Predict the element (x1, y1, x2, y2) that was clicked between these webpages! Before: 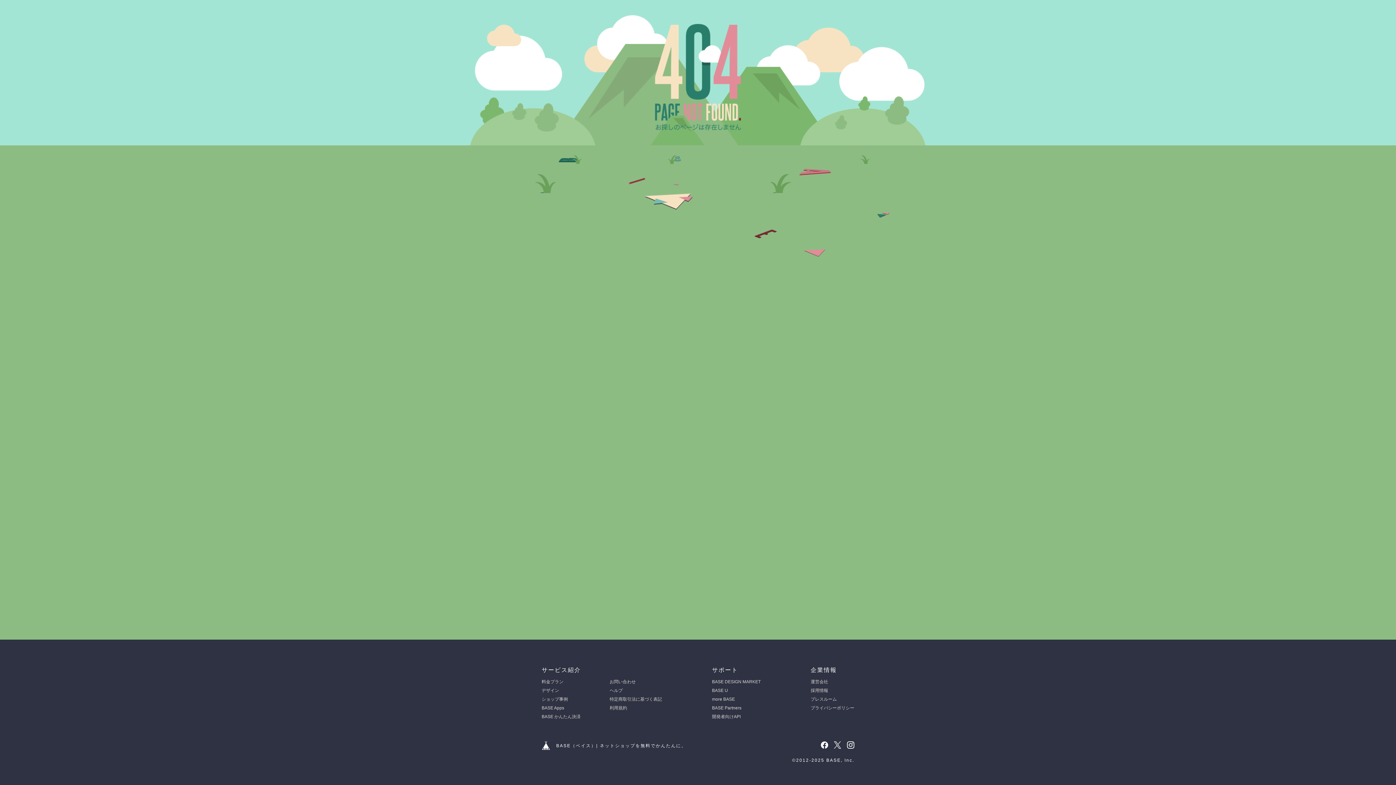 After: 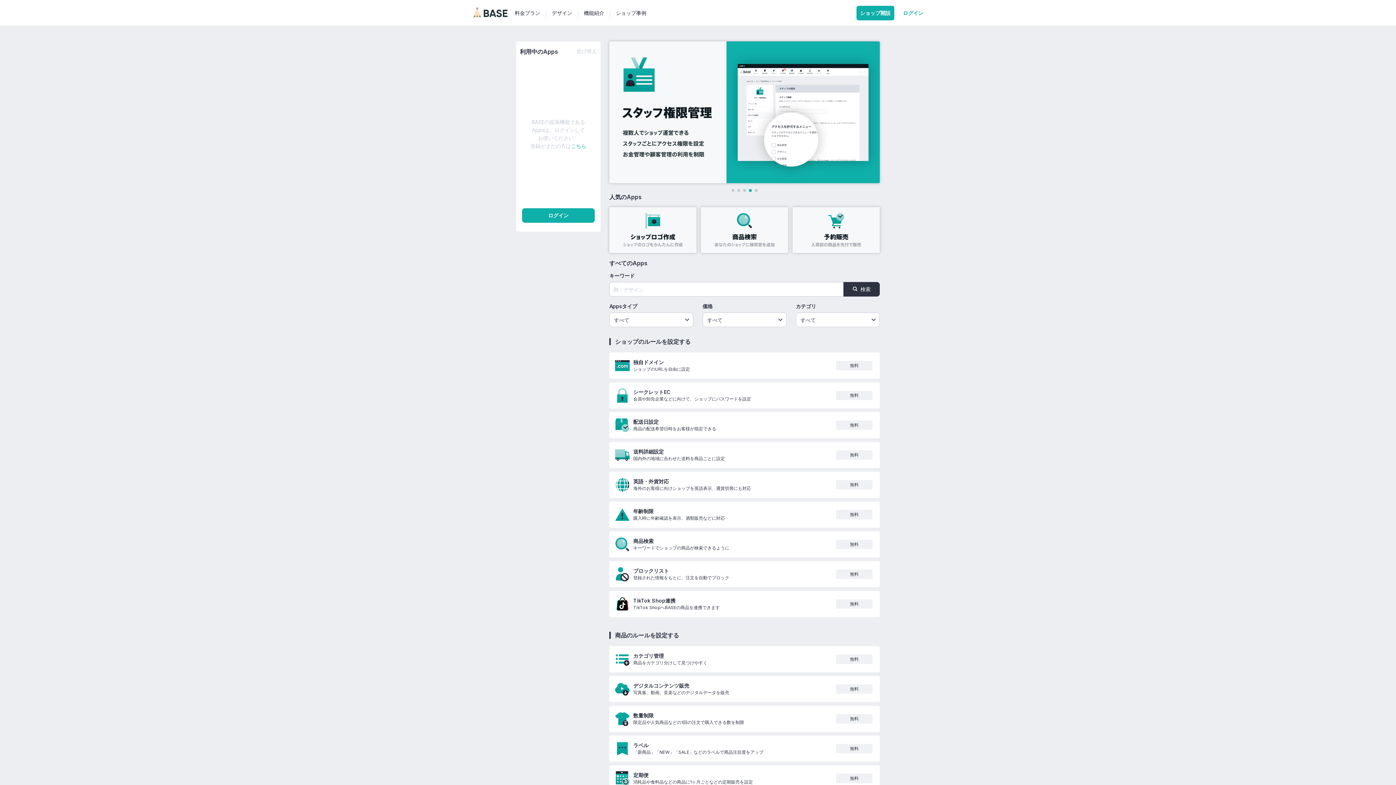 Action: bbox: (541, 705, 564, 710) label: BASE Apps